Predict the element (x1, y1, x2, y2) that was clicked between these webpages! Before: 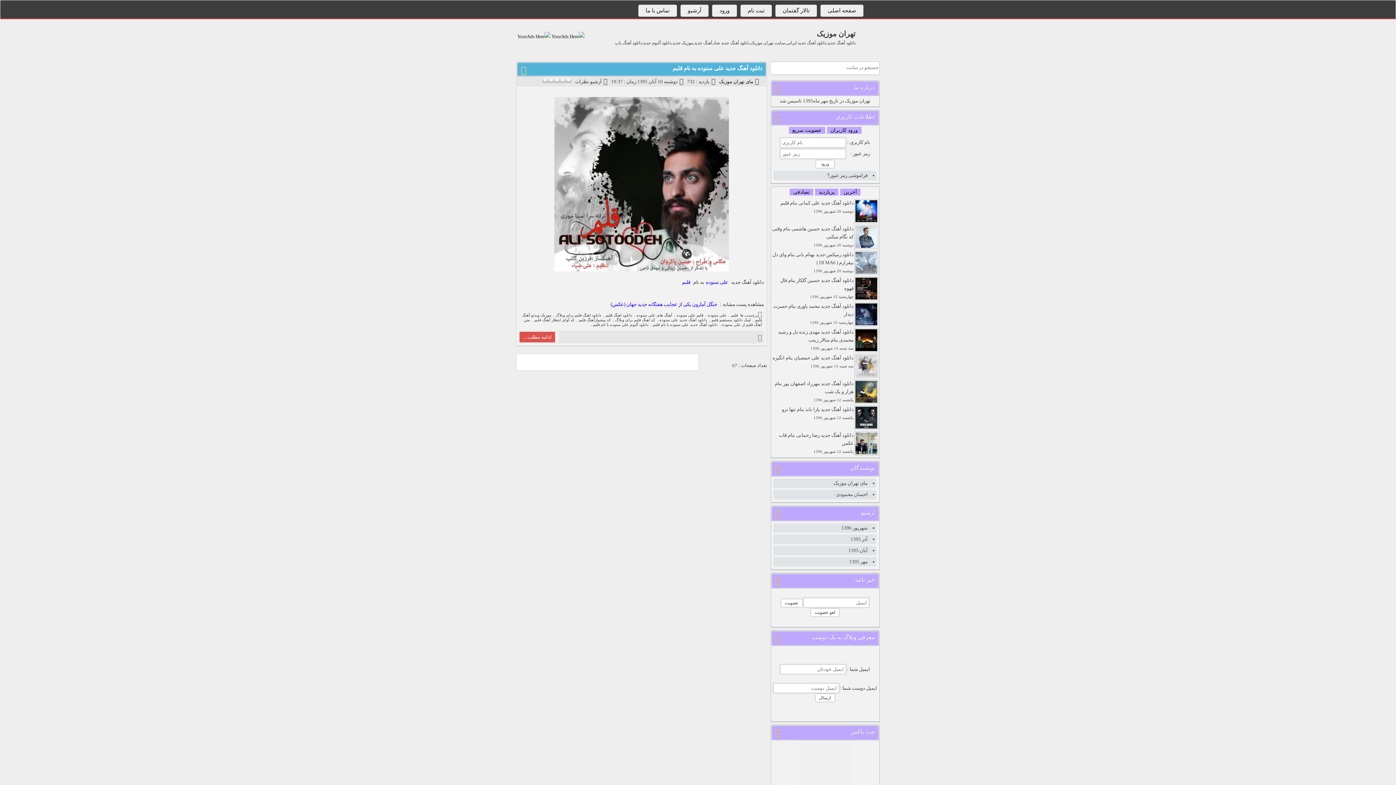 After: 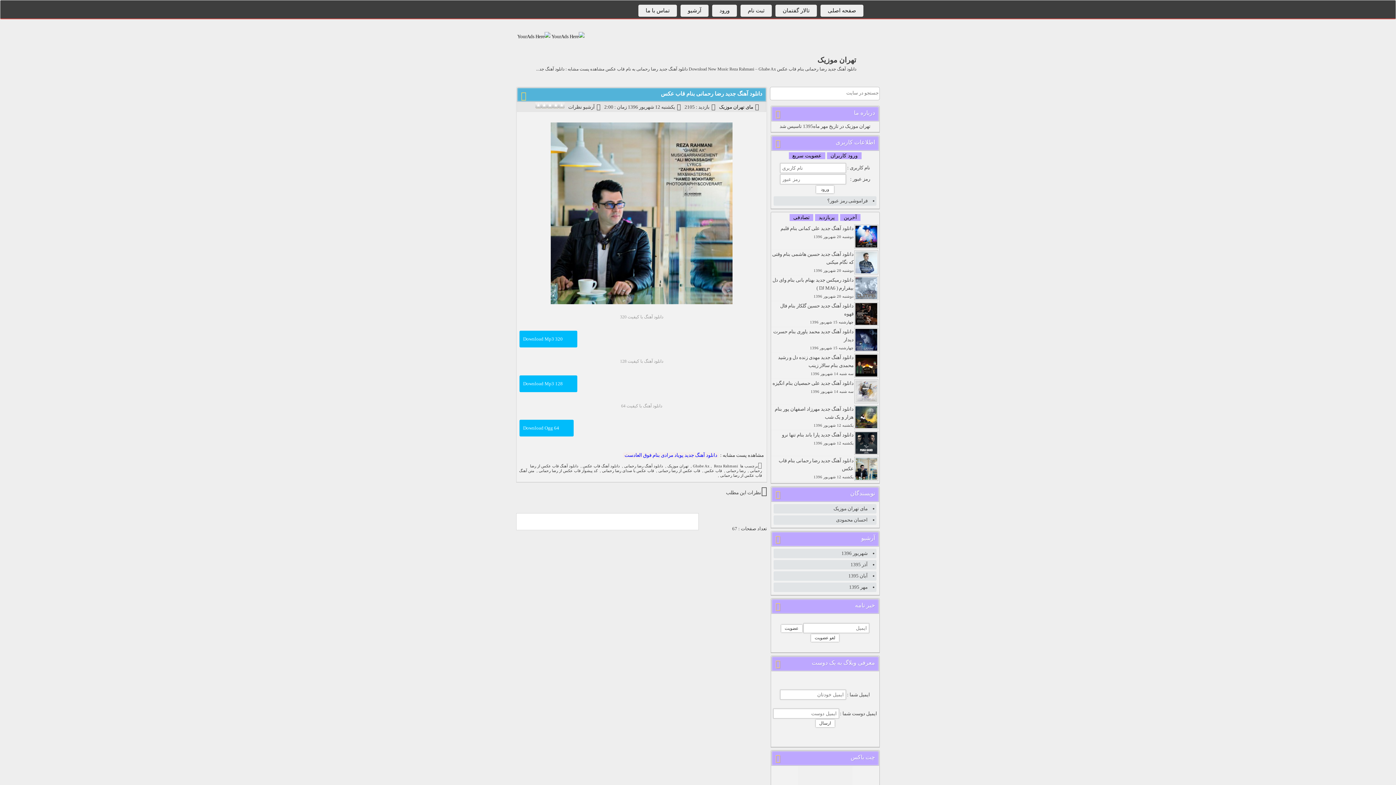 Action: bbox: (772, 431, 878, 455) label: دانلود آهنگ جدید رضا رحمانی بنام قاب عکس
يکشنبه 12 شهريور 1396